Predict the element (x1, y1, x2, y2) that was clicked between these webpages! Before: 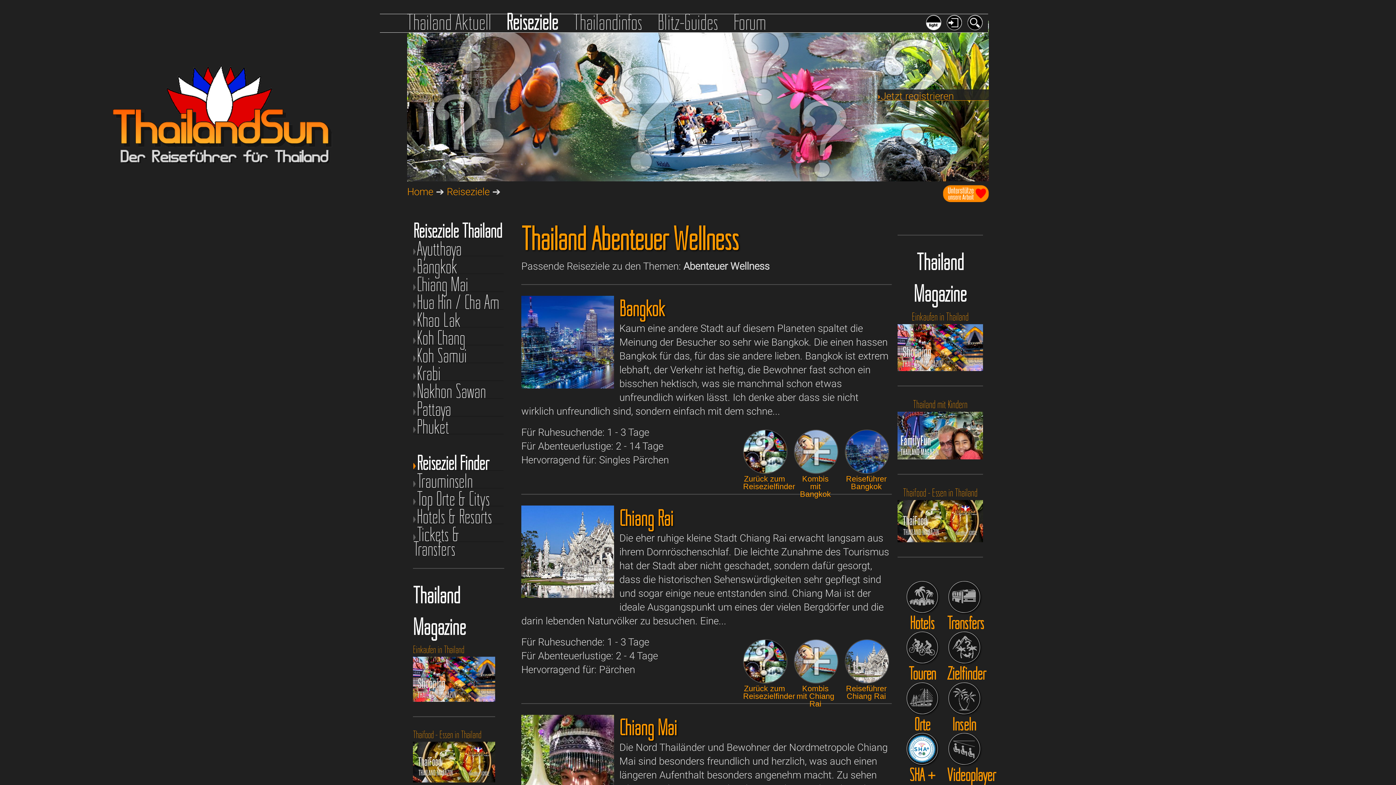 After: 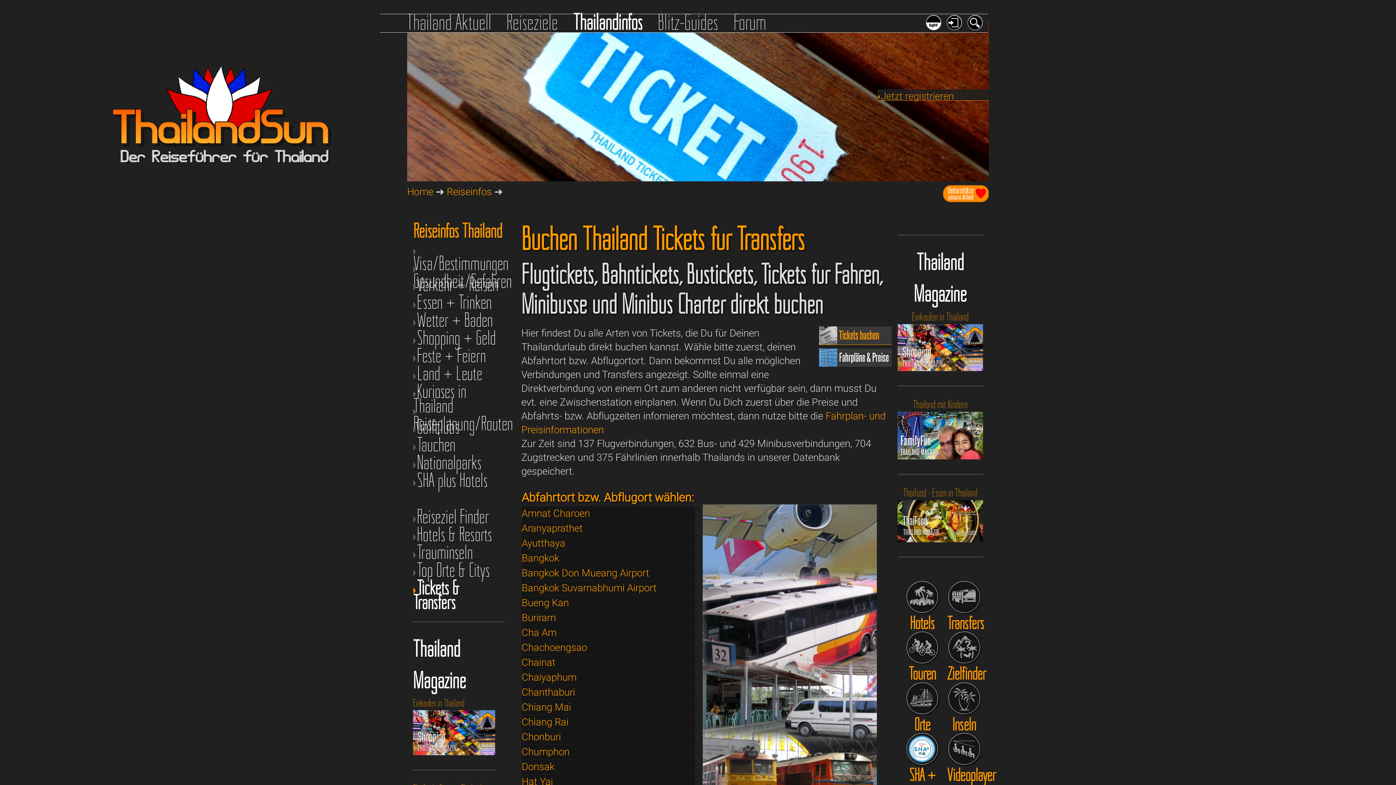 Action: bbox: (413, 527, 503, 542) label: Tickets & Transfers